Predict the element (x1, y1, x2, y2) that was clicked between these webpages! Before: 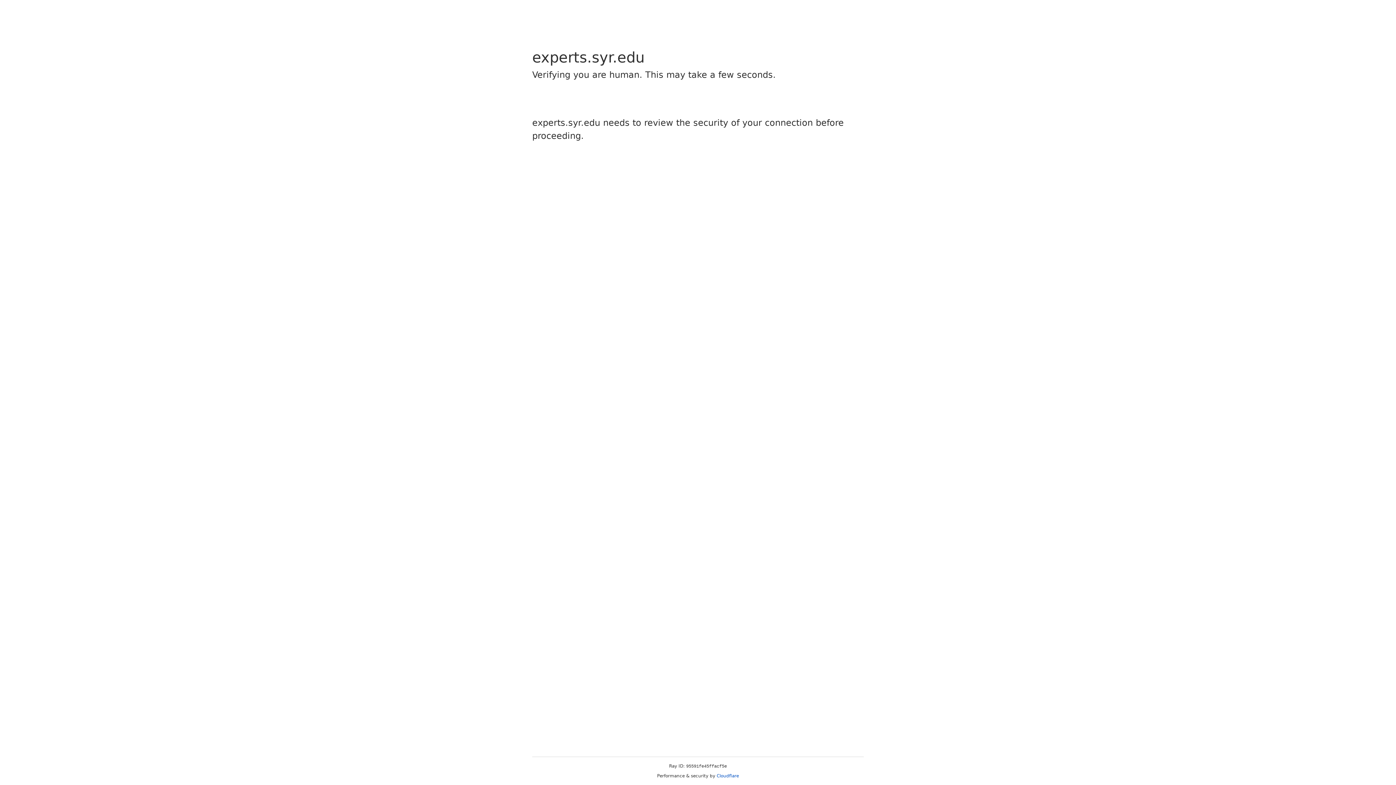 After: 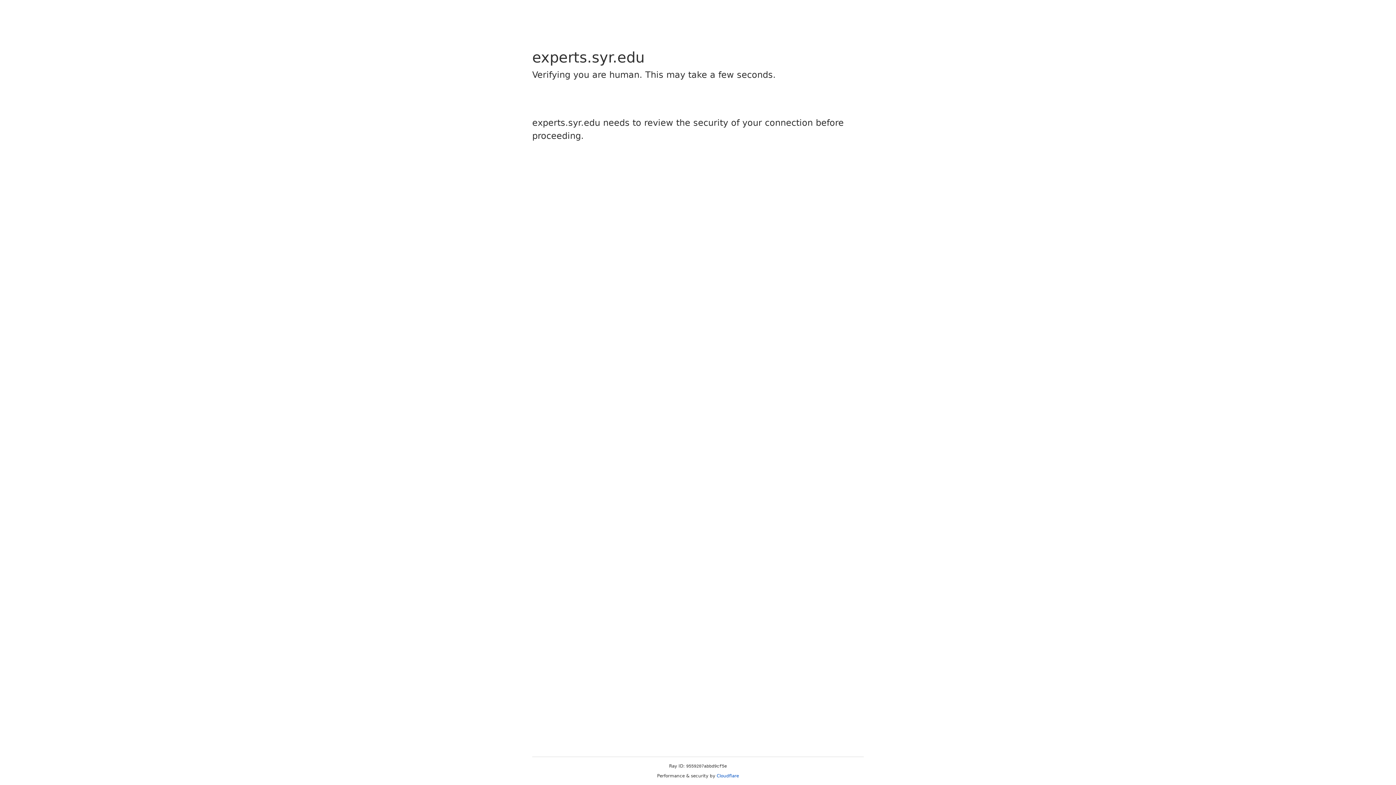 Action: label: Cloudflare bbox: (716, 773, 739, 778)